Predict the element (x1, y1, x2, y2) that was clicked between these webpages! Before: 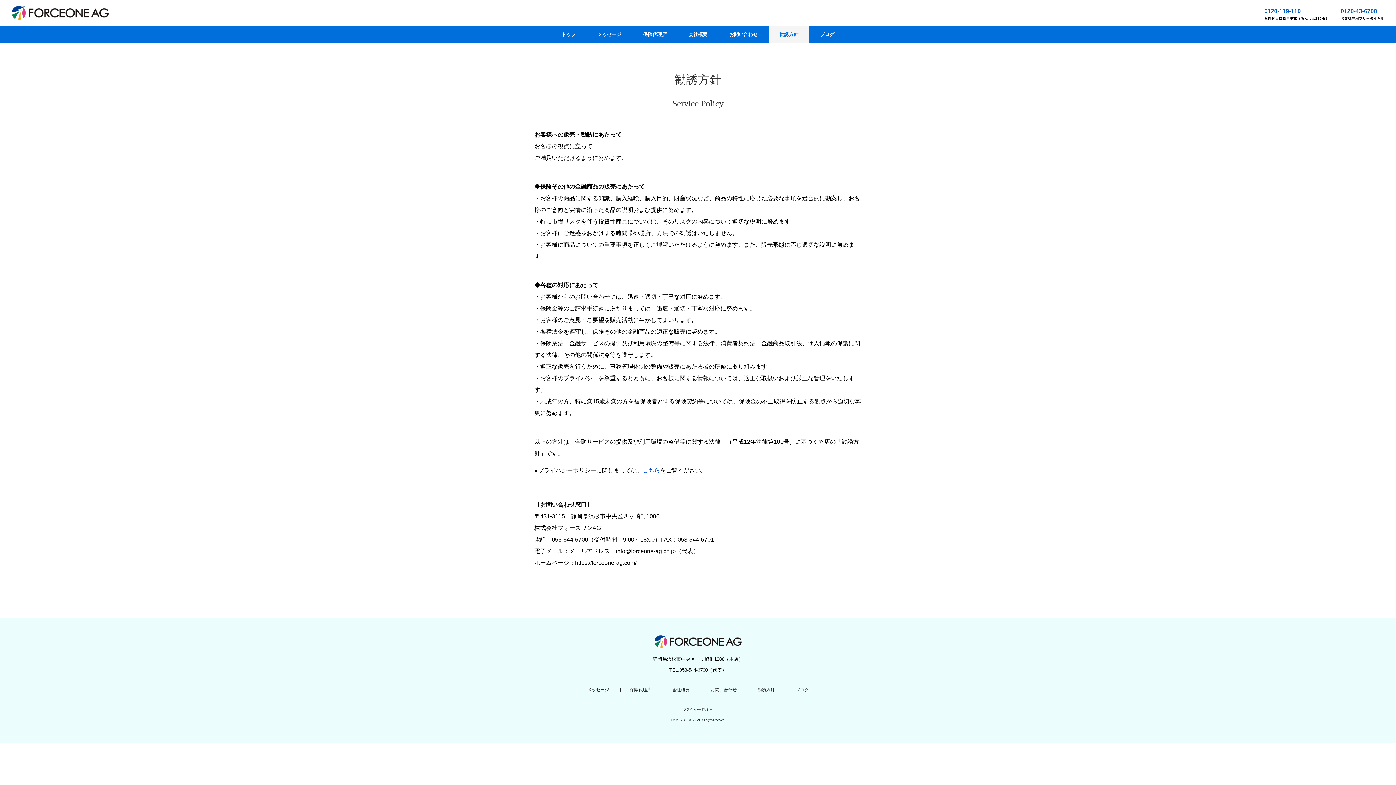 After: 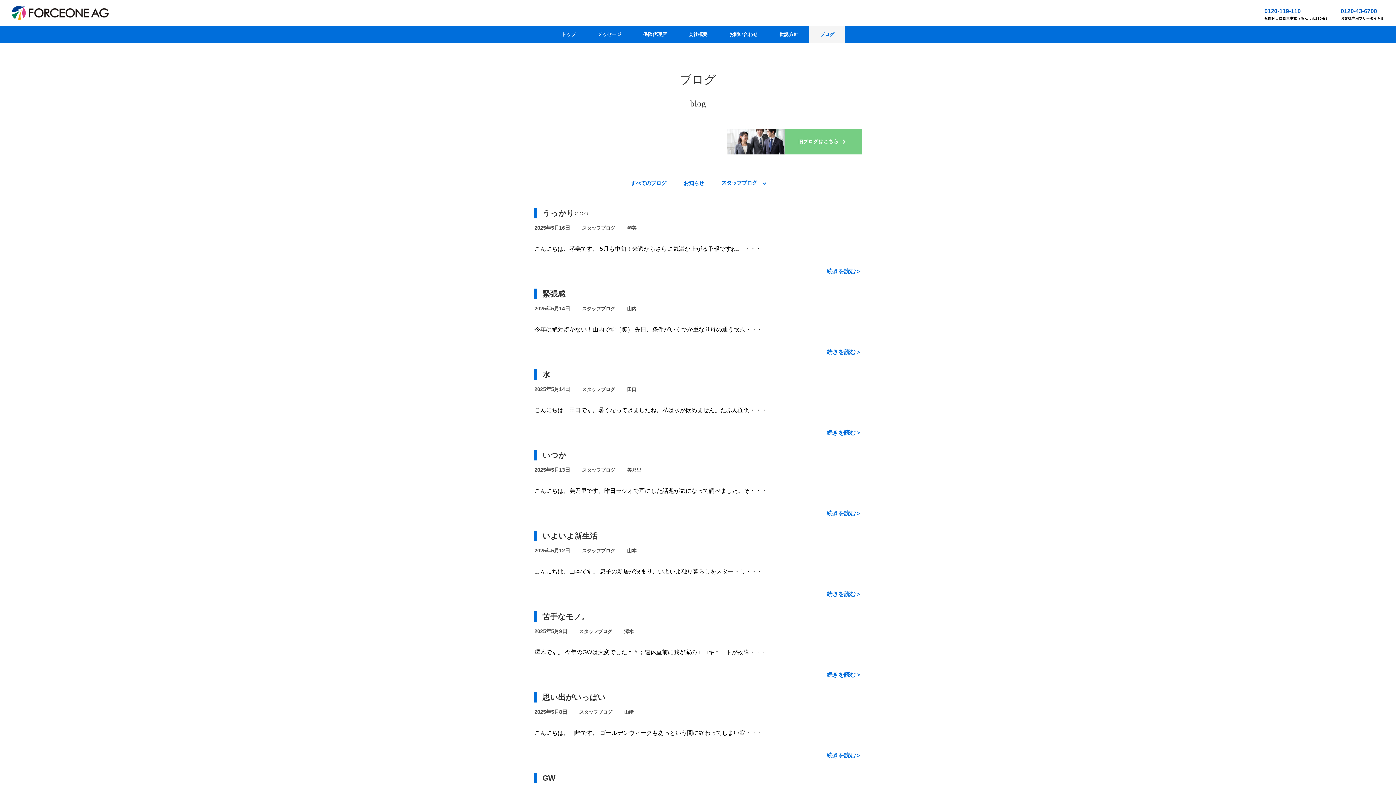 Action: bbox: (784, 688, 819, 692) label: ブログ